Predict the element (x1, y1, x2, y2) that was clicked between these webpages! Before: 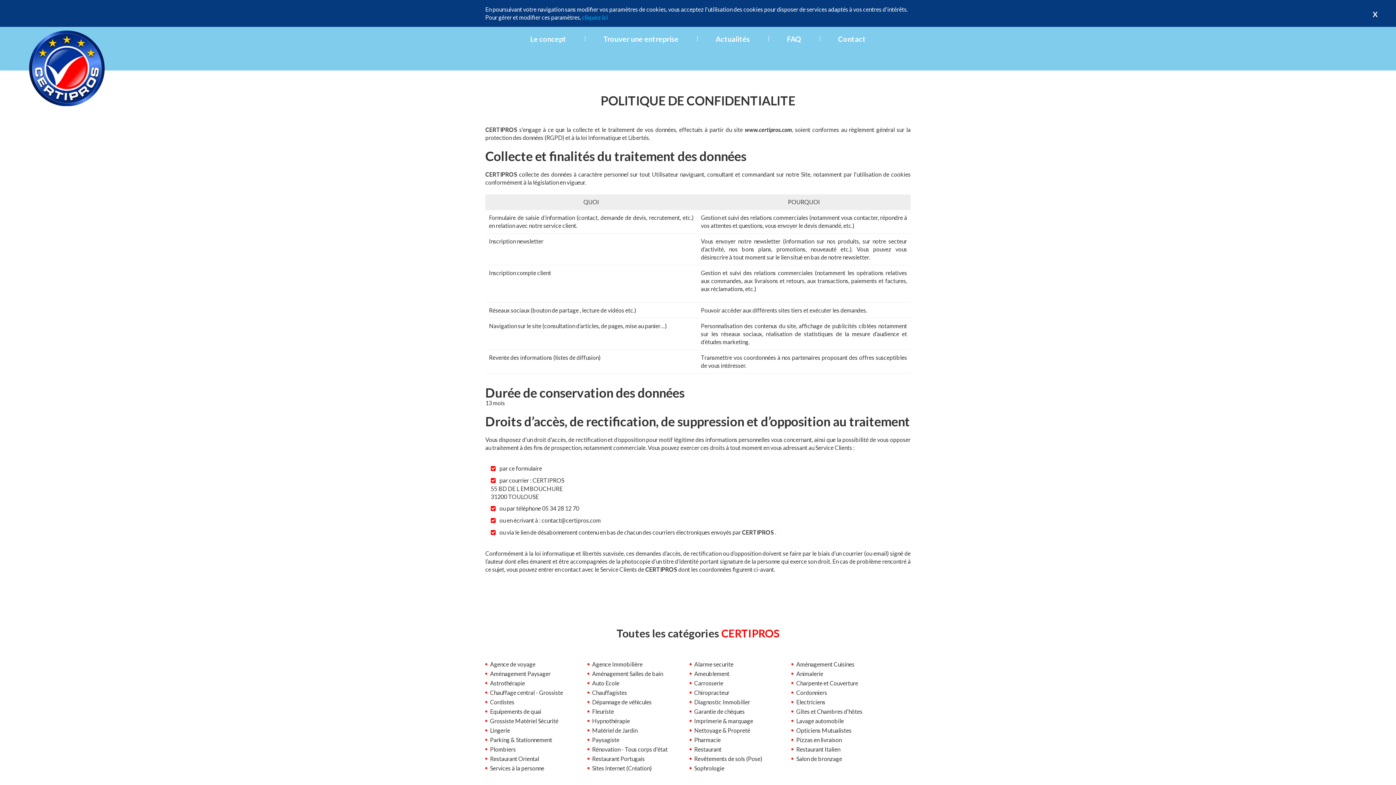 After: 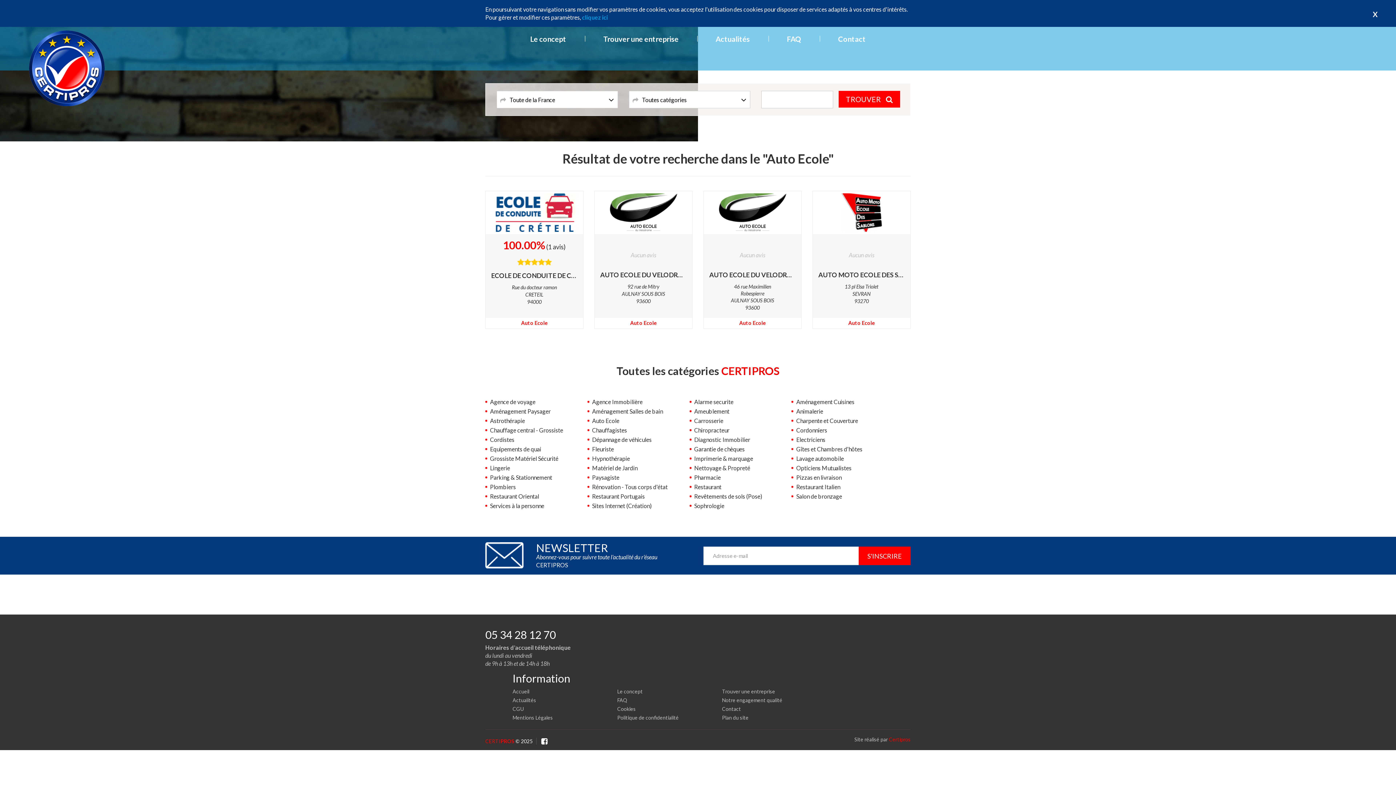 Action: bbox: (592, 680, 619, 686) label: Auto Ecole